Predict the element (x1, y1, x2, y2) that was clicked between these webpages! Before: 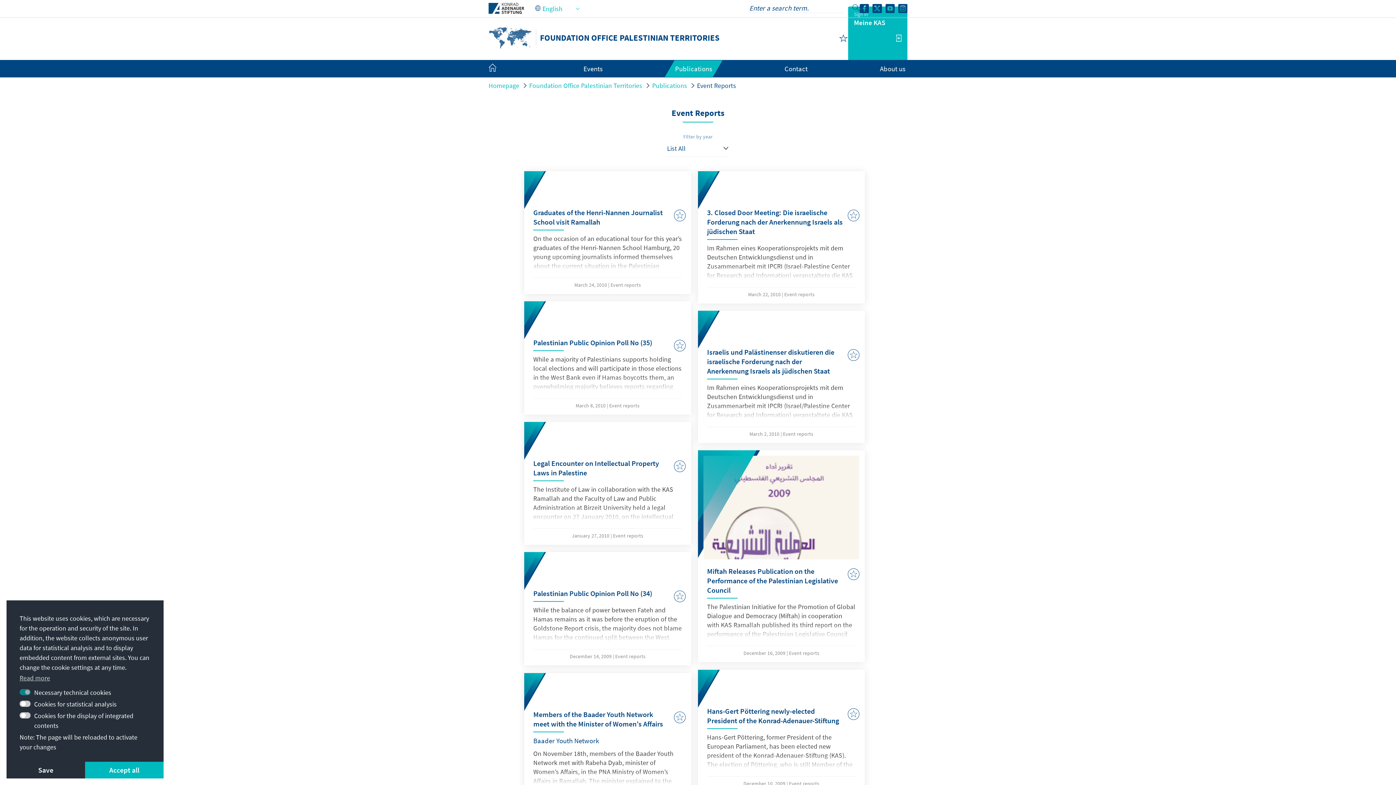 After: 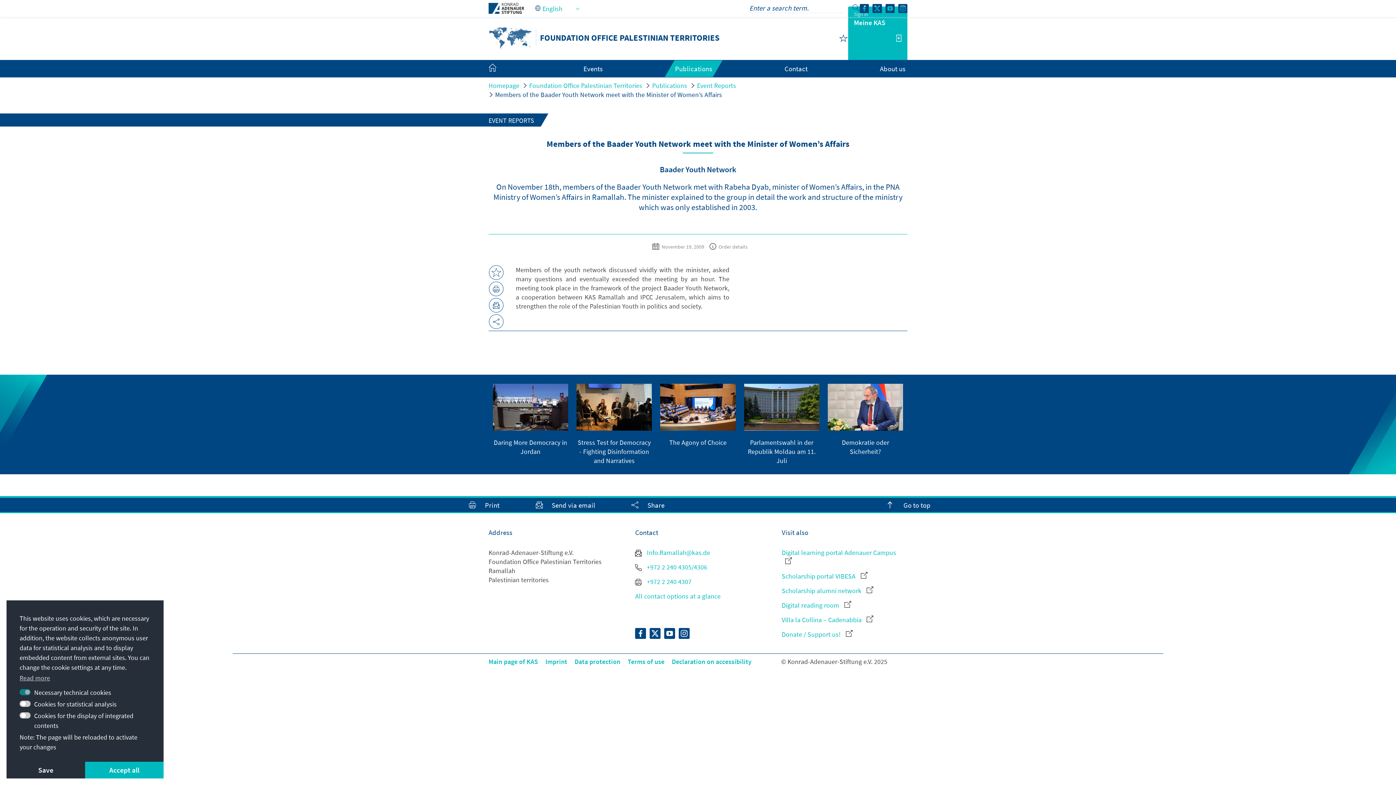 Action: bbox: (524, 673, 691, 809)